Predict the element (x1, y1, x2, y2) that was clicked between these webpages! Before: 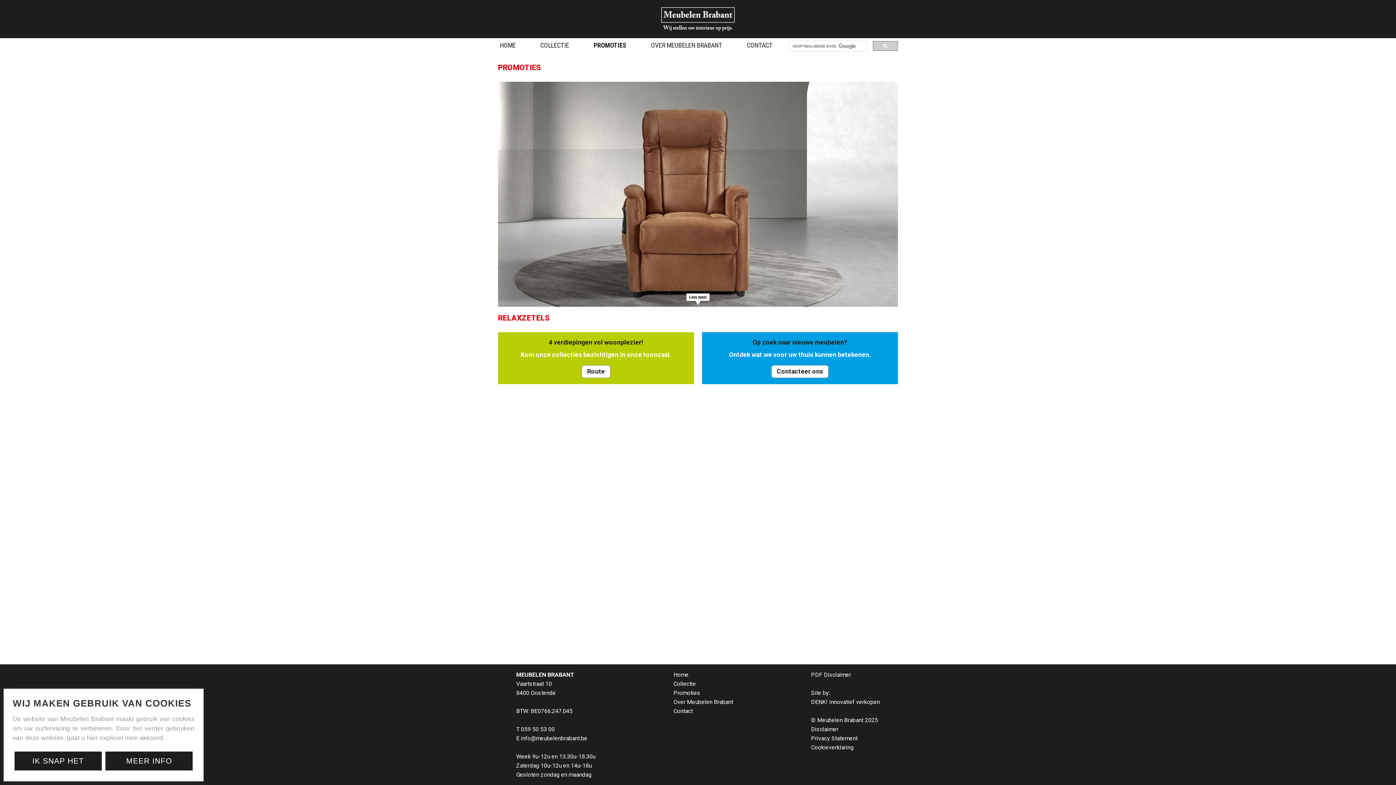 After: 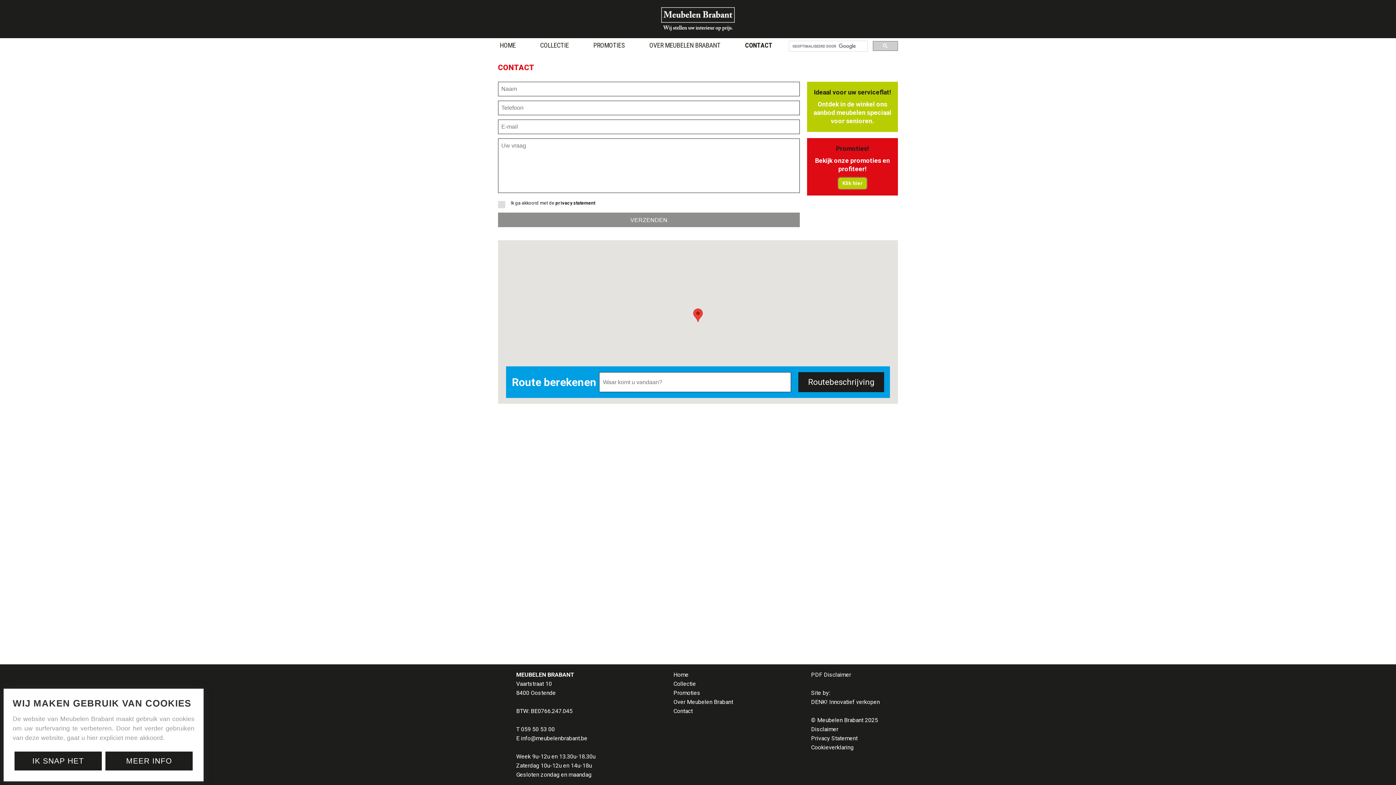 Action: label: 4 verdiepingen vol woonplezier!

Kom onze collecties bezichtigen in onze toonzaal.

Route bbox: (498, 332, 694, 384)